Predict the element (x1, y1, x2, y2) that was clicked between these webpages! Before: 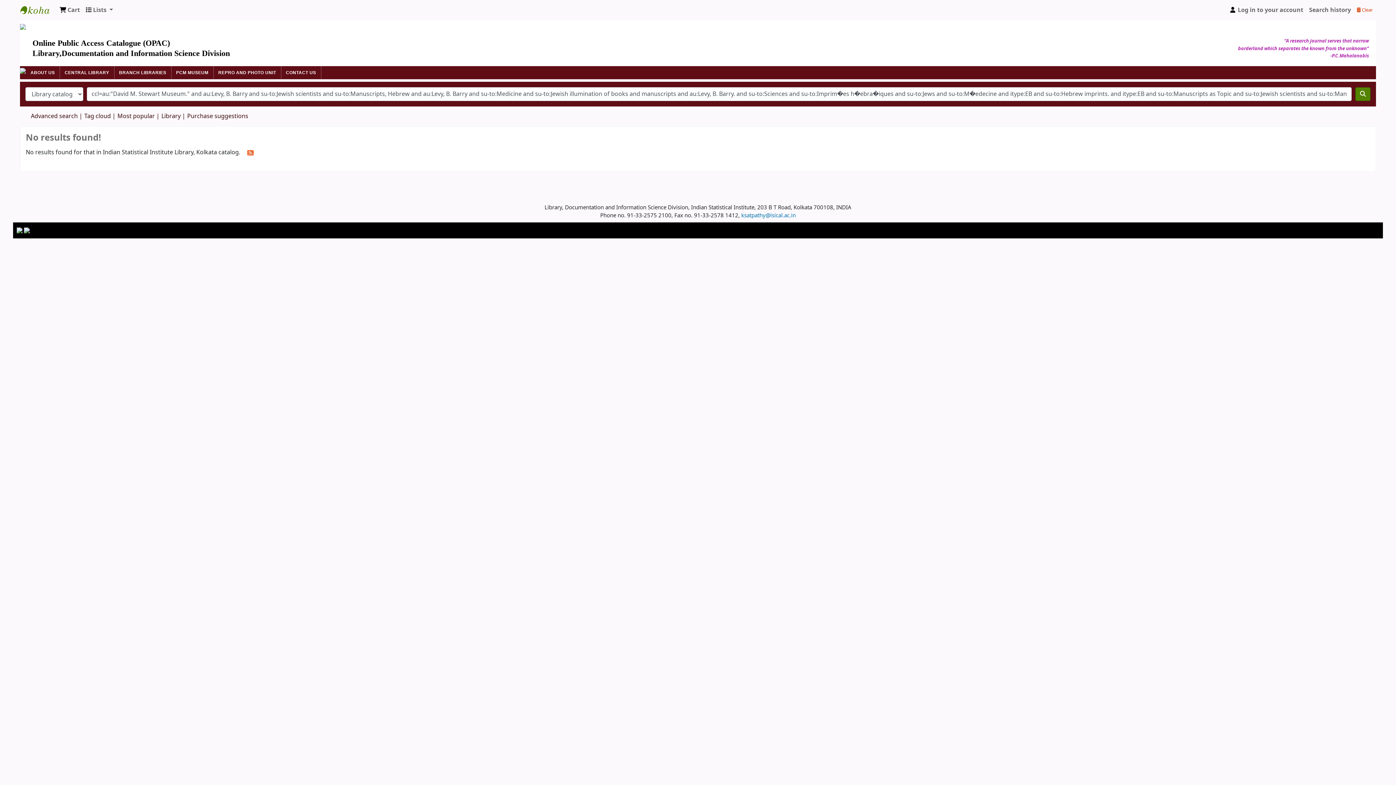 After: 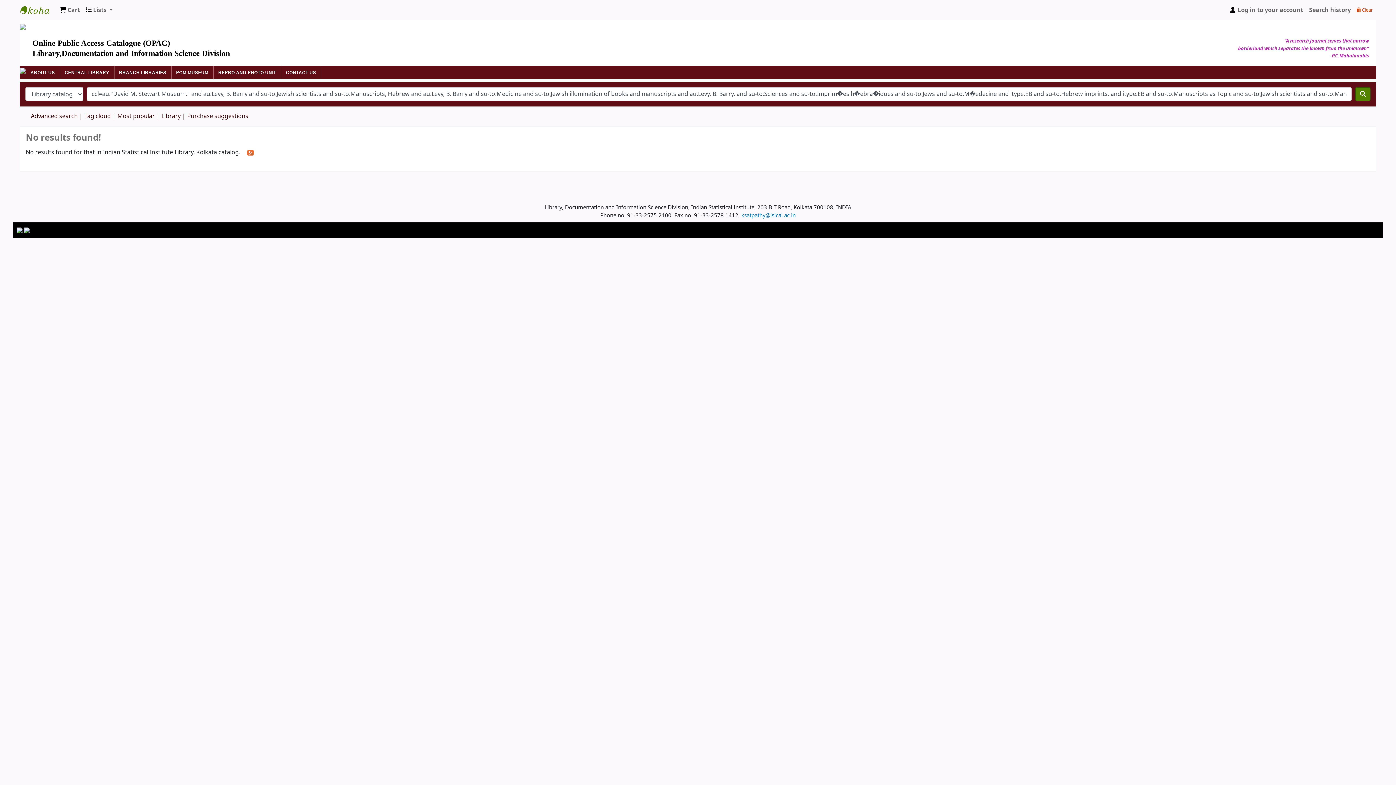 Action: bbox: (56, 2, 82, 17) label:  Cart